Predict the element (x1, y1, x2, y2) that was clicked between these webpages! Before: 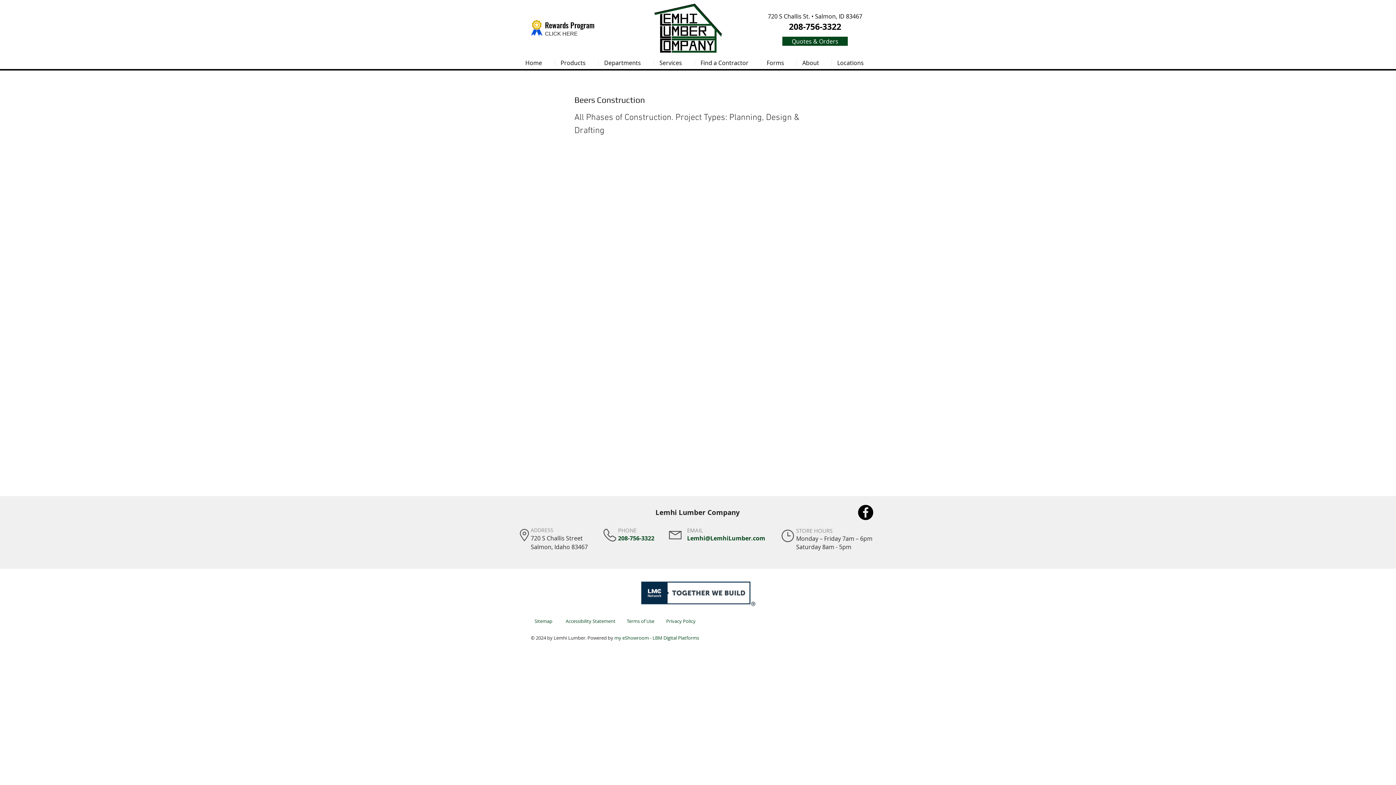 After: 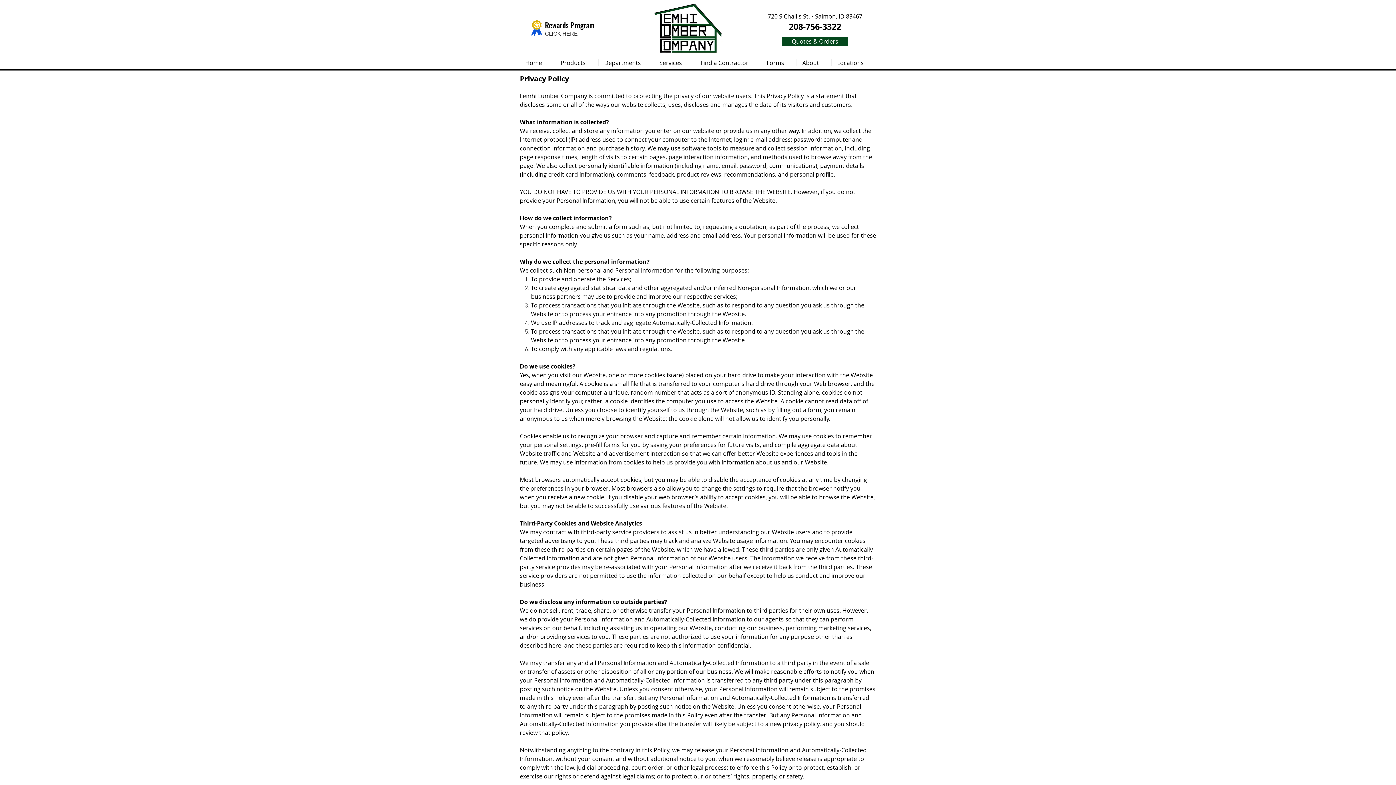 Action: bbox: (666, 619, 695, 625) label: Privacy Policy